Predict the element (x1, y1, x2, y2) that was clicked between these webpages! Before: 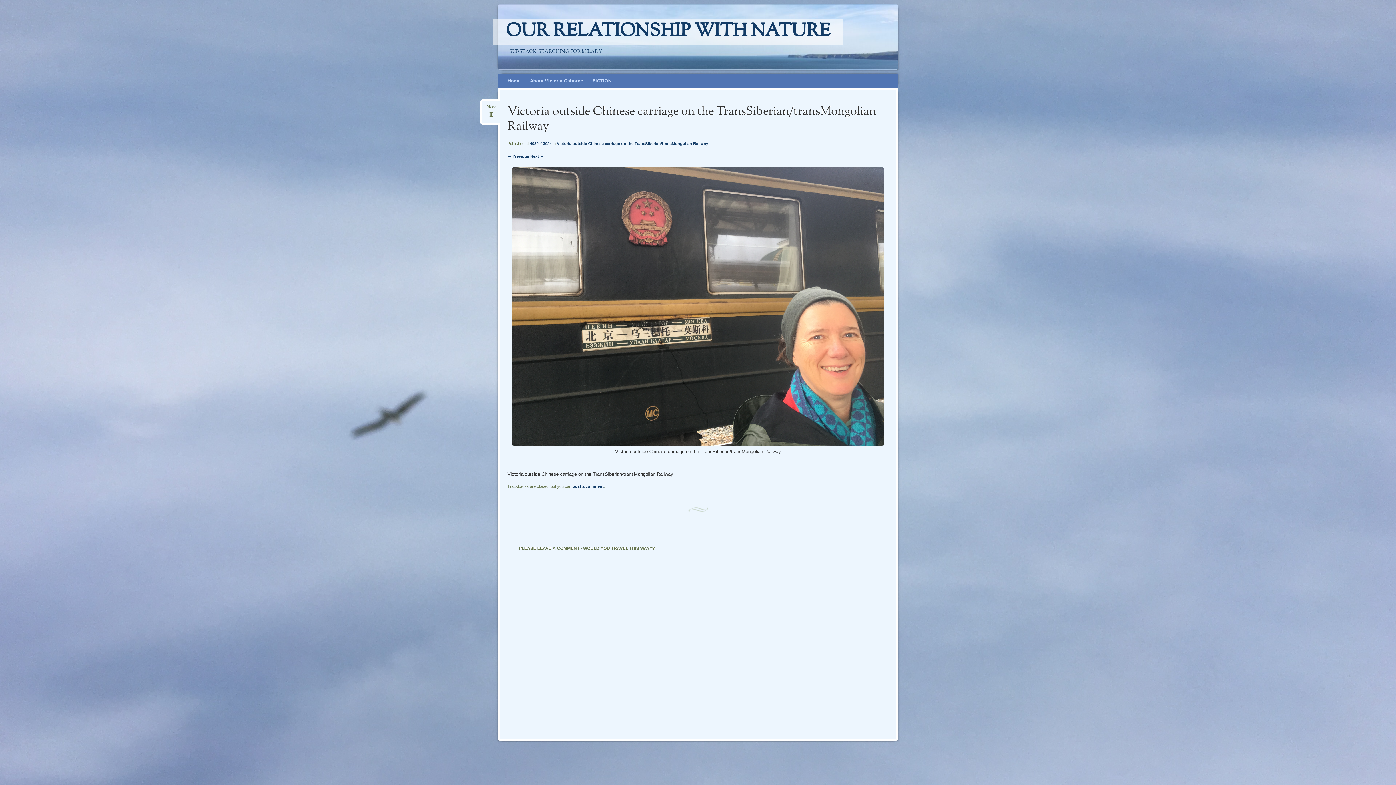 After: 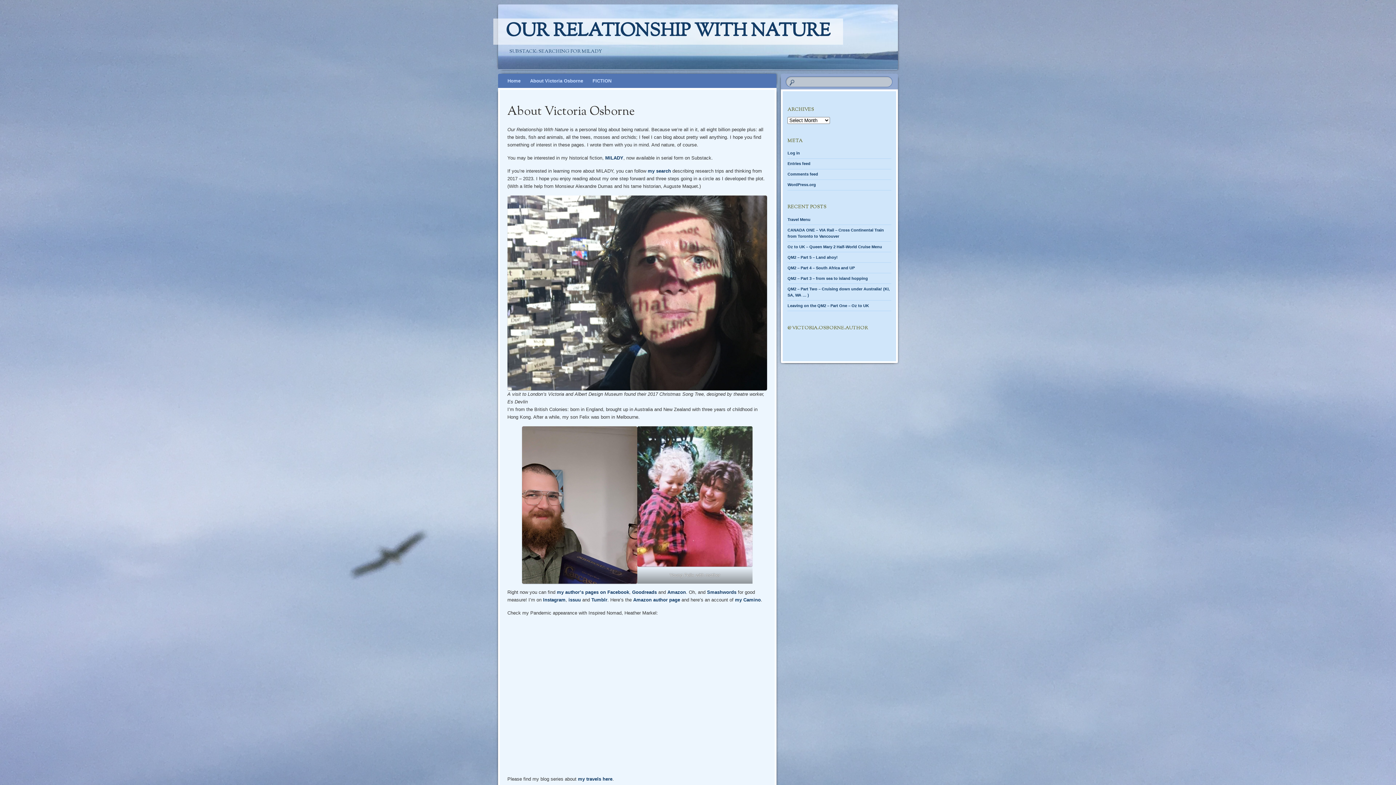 Action: label: About Victoria Osborne bbox: (525, 73, 588, 88)